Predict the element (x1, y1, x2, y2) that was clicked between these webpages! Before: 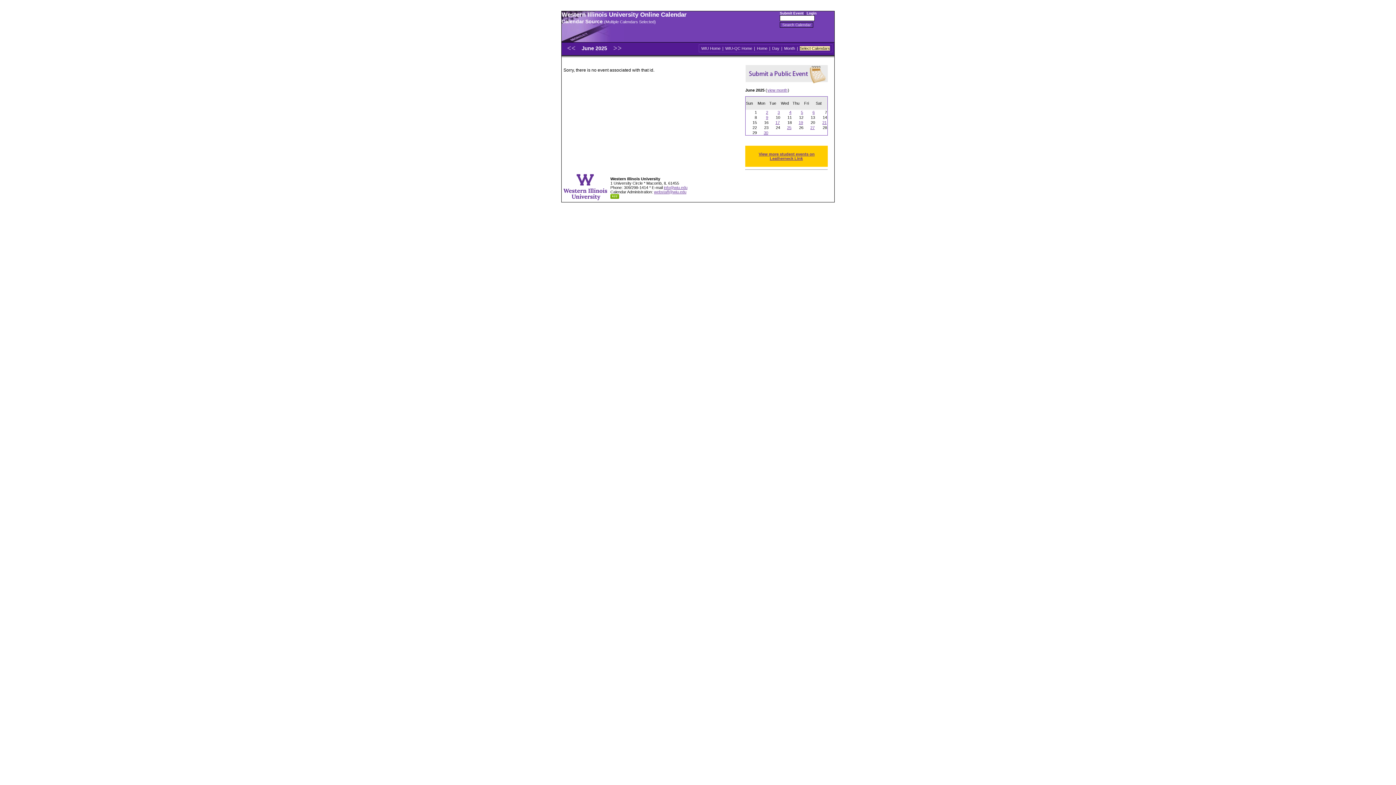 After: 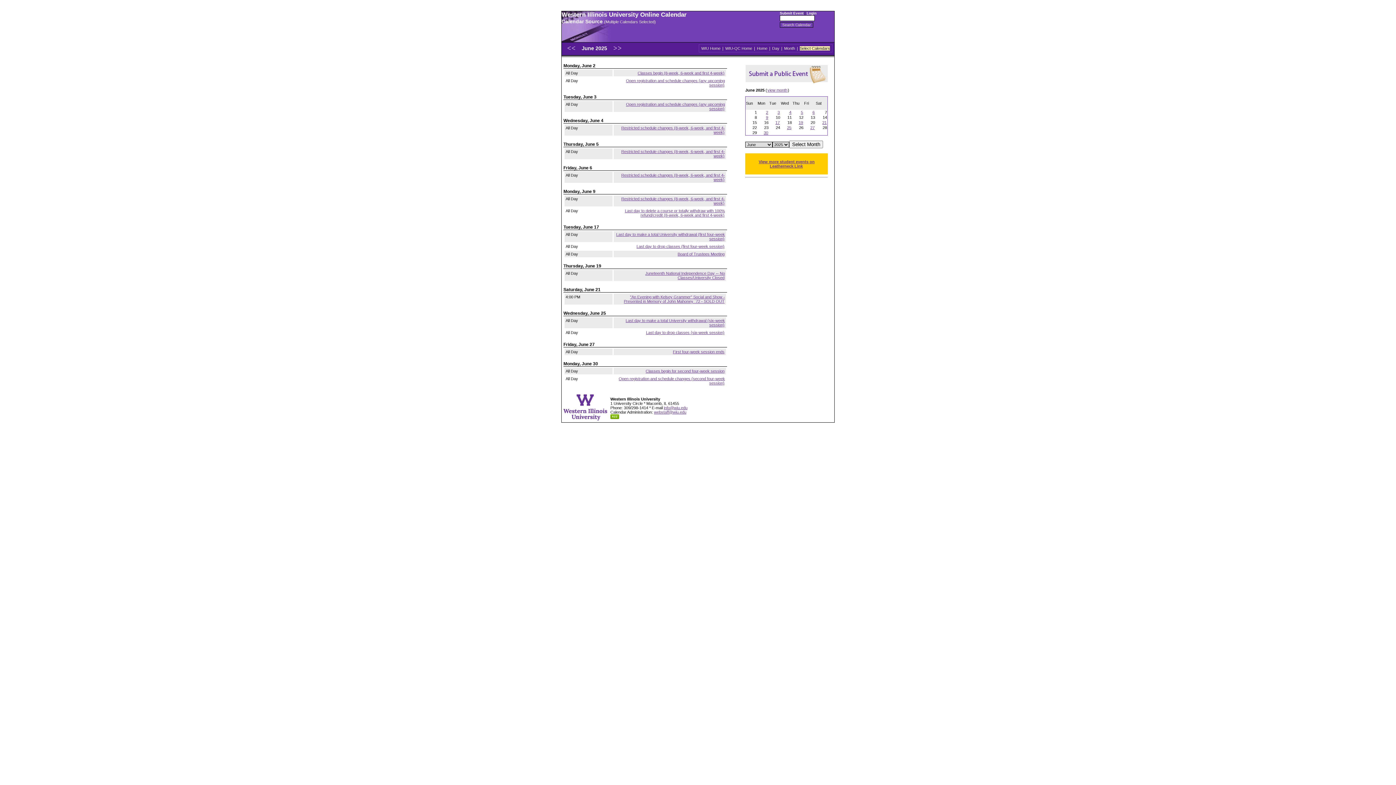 Action: bbox: (767, 87, 788, 92) label: view month